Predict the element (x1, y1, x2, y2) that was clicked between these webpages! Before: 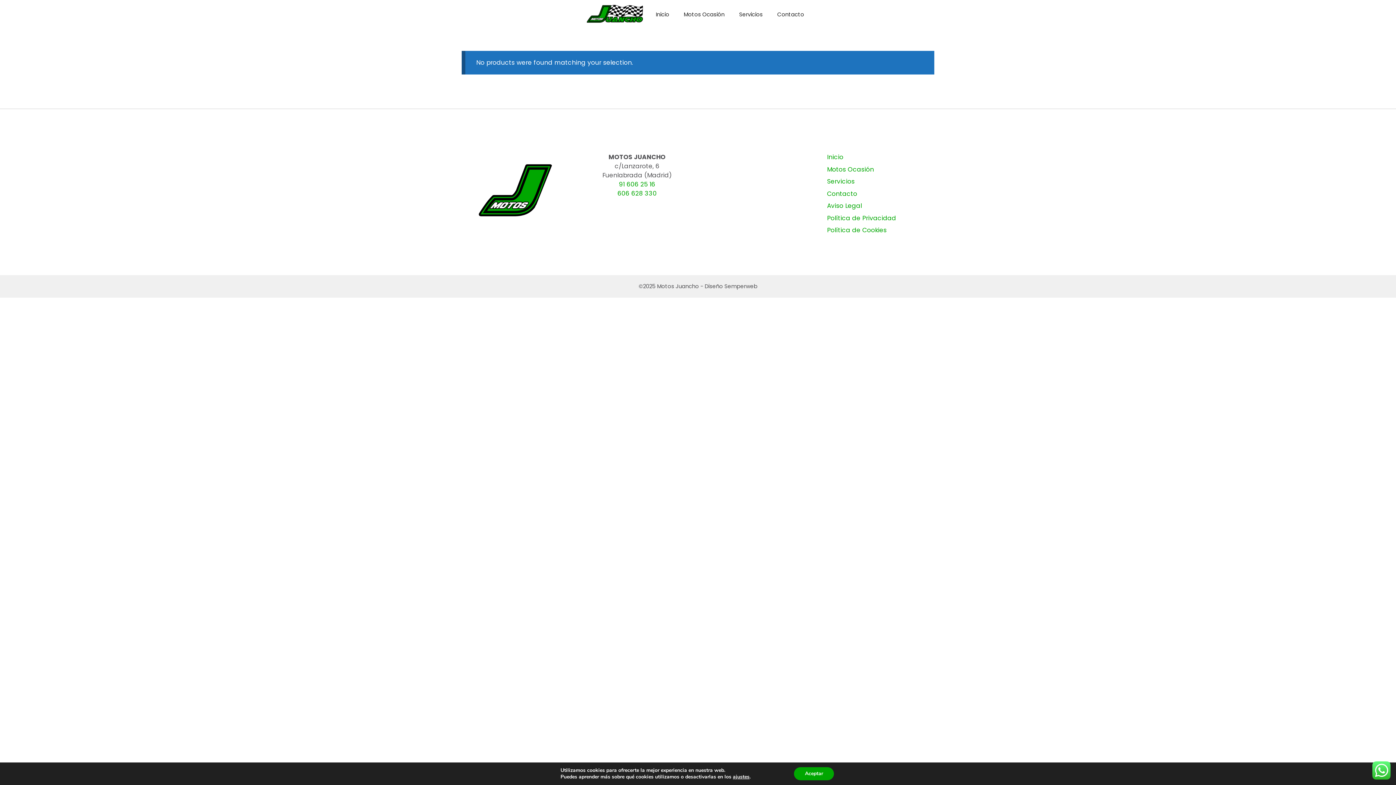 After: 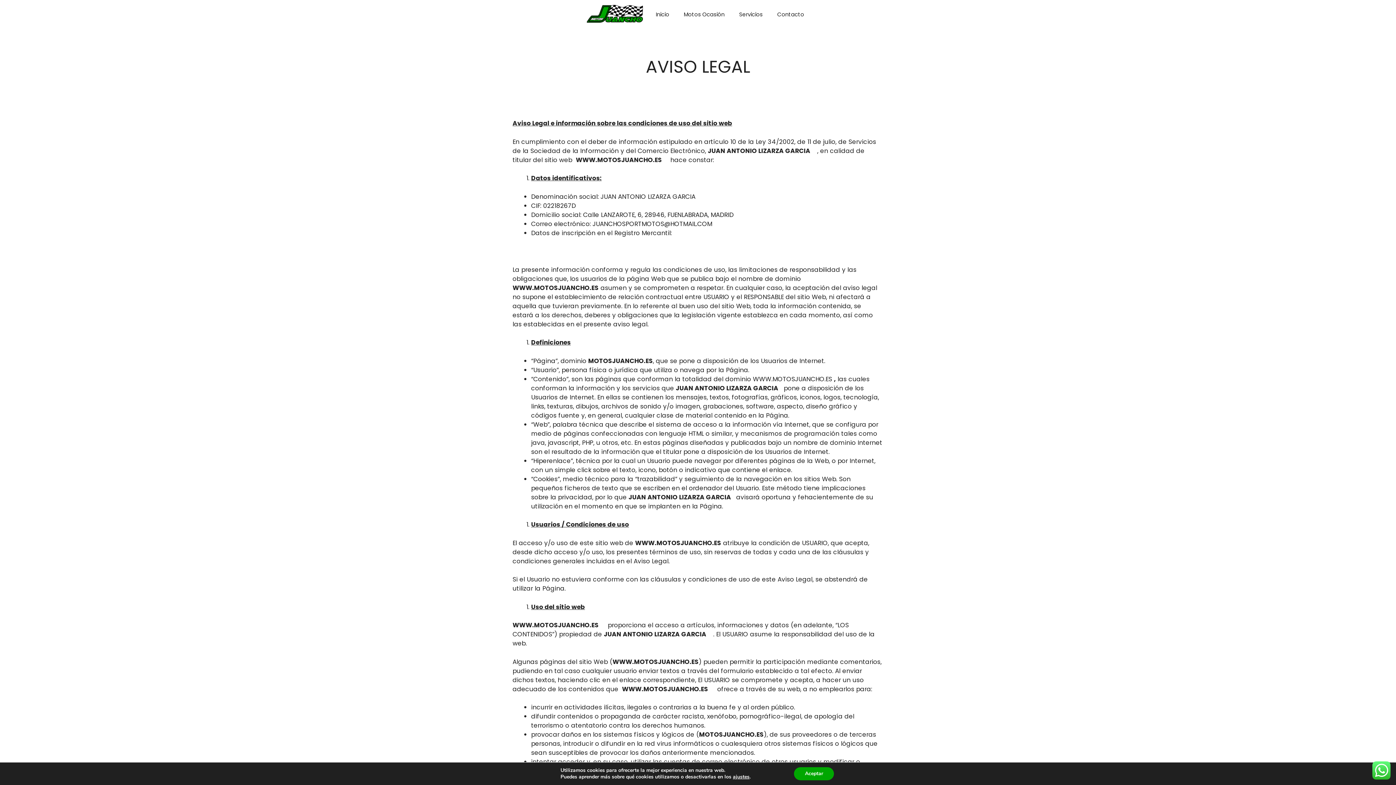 Action: label: Aviso Legal bbox: (827, 201, 862, 210)